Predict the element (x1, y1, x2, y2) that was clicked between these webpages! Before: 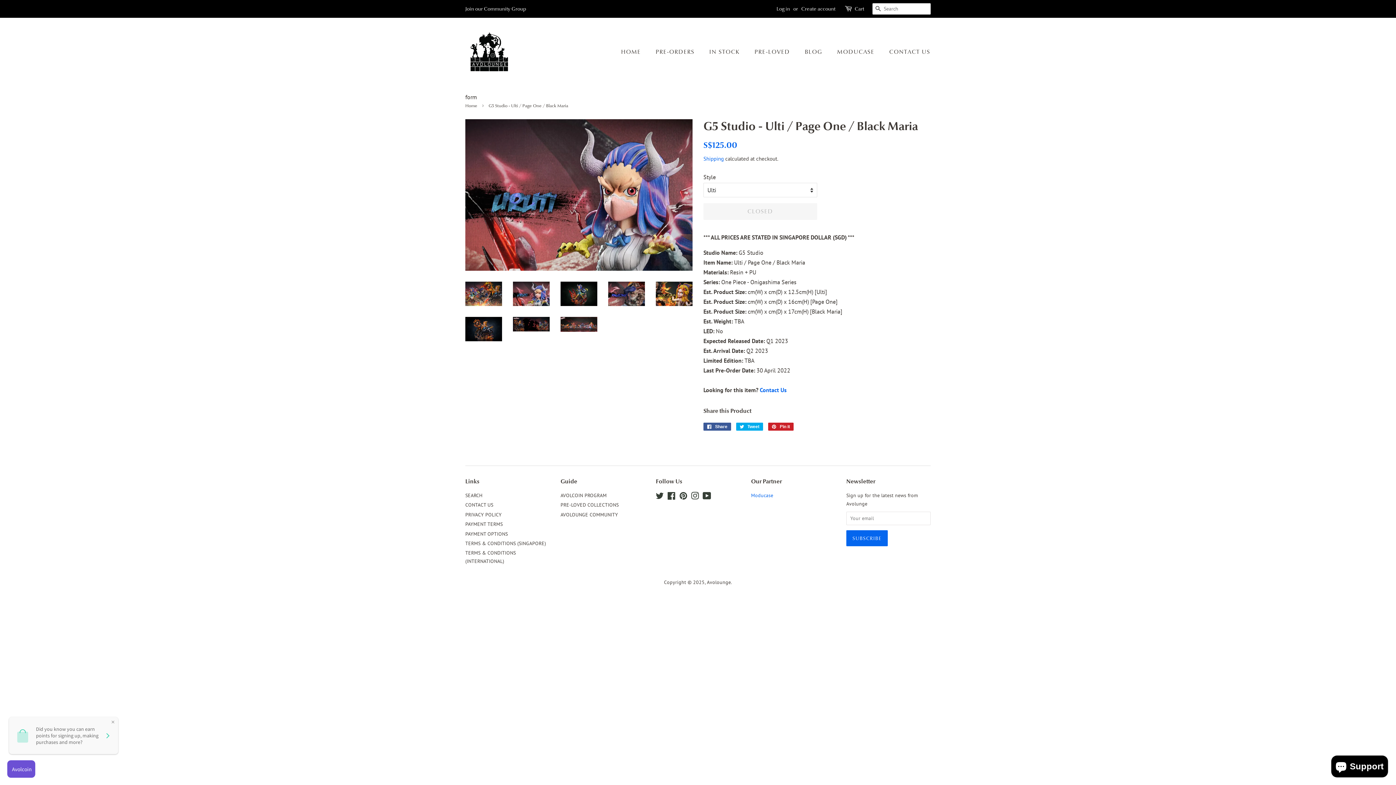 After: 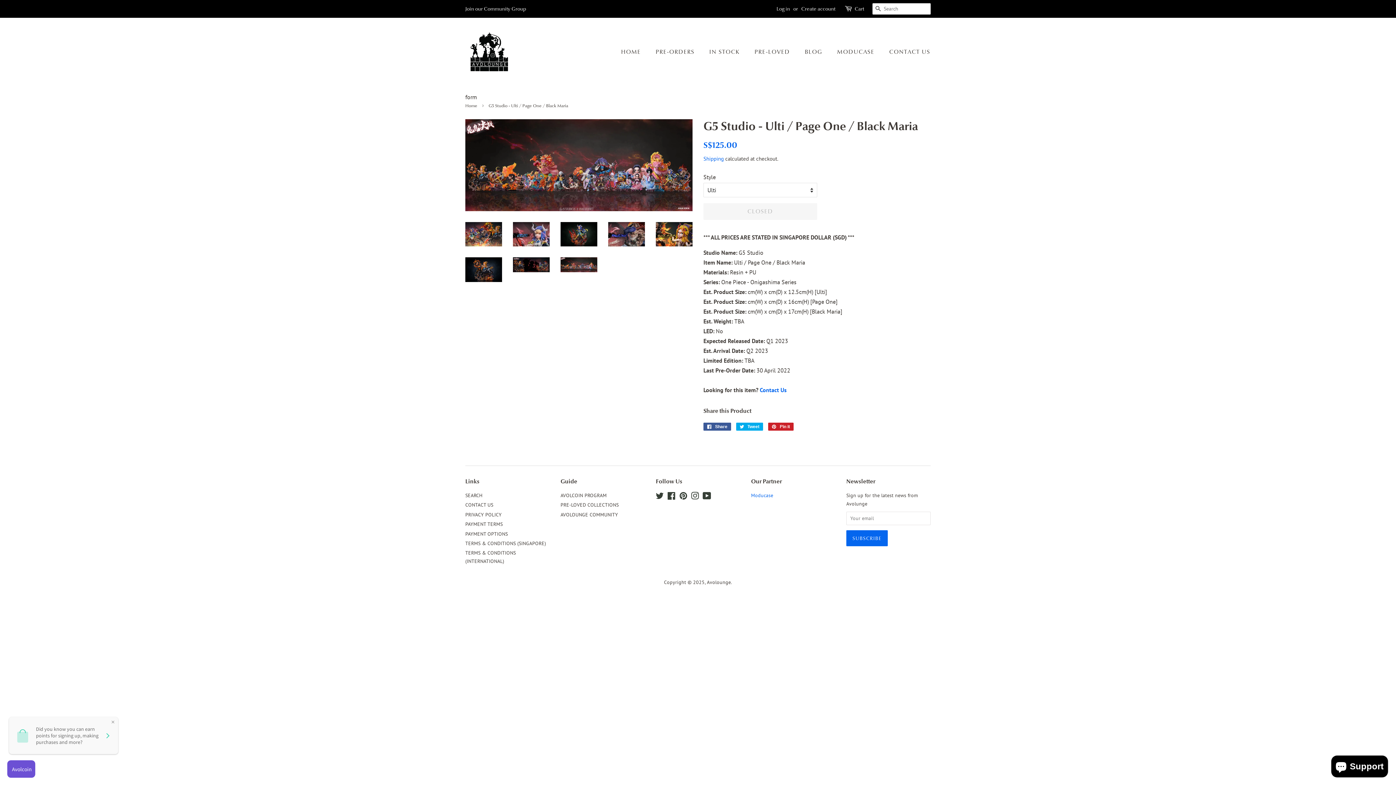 Action: bbox: (560, 317, 597, 331)